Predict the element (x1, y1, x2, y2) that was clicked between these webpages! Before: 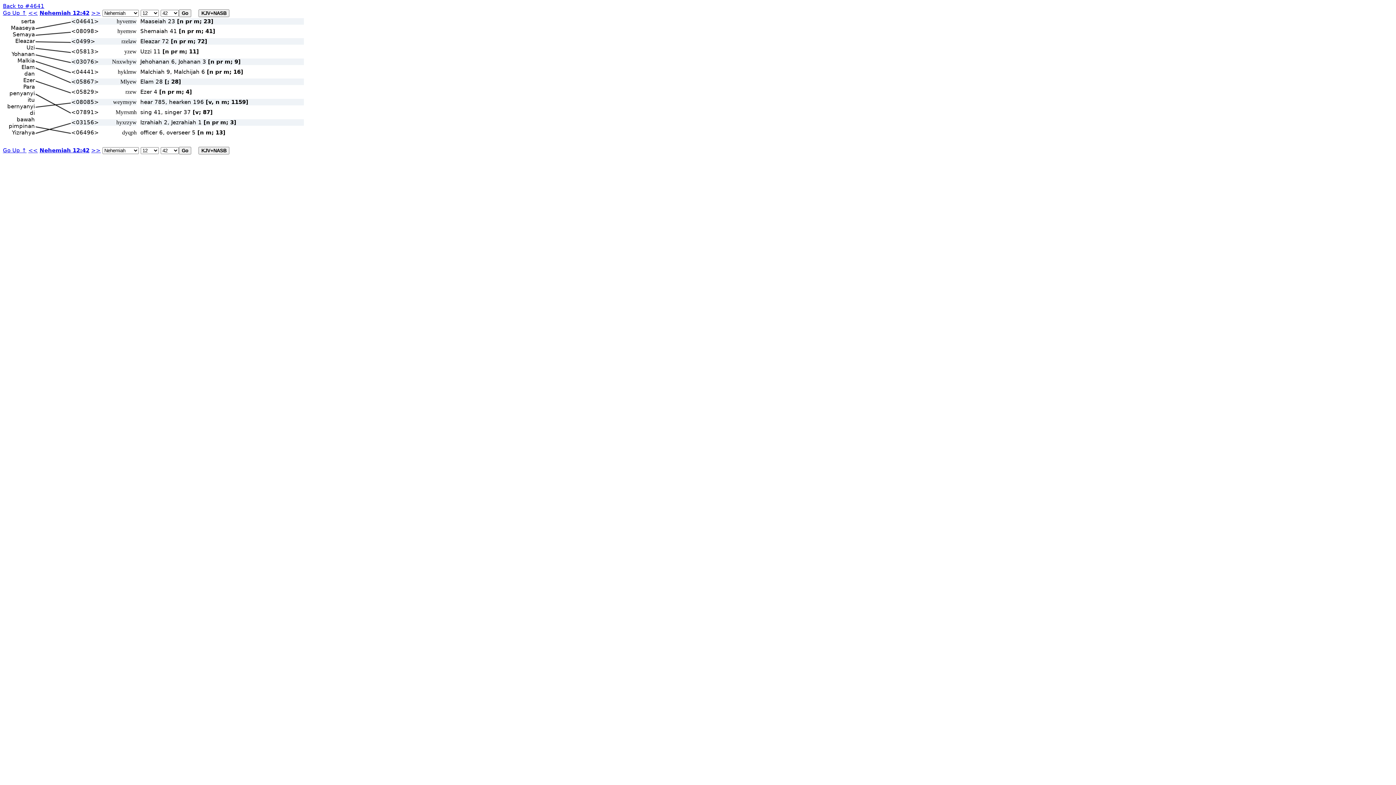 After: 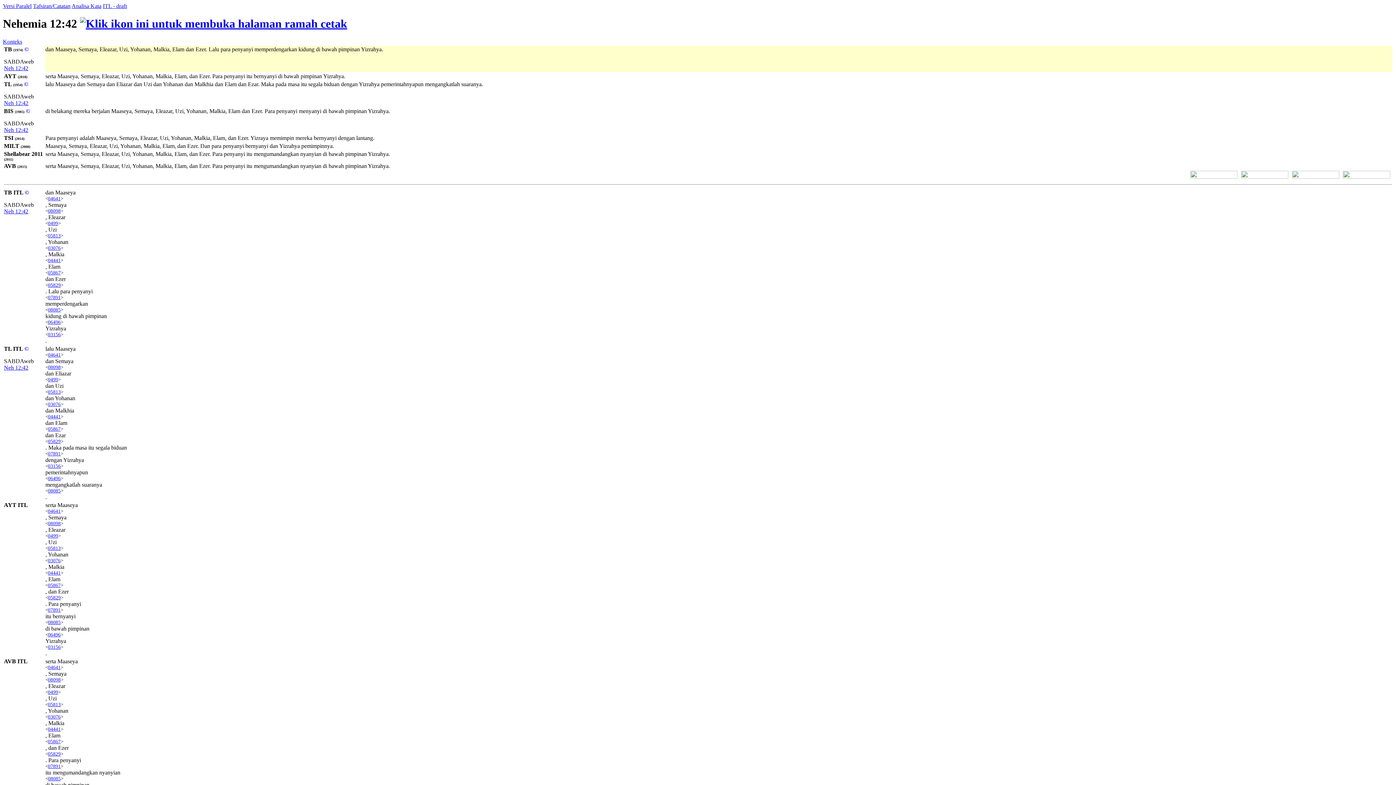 Action: bbox: (39, 147, 89, 153) label: Nehemiah 12:42